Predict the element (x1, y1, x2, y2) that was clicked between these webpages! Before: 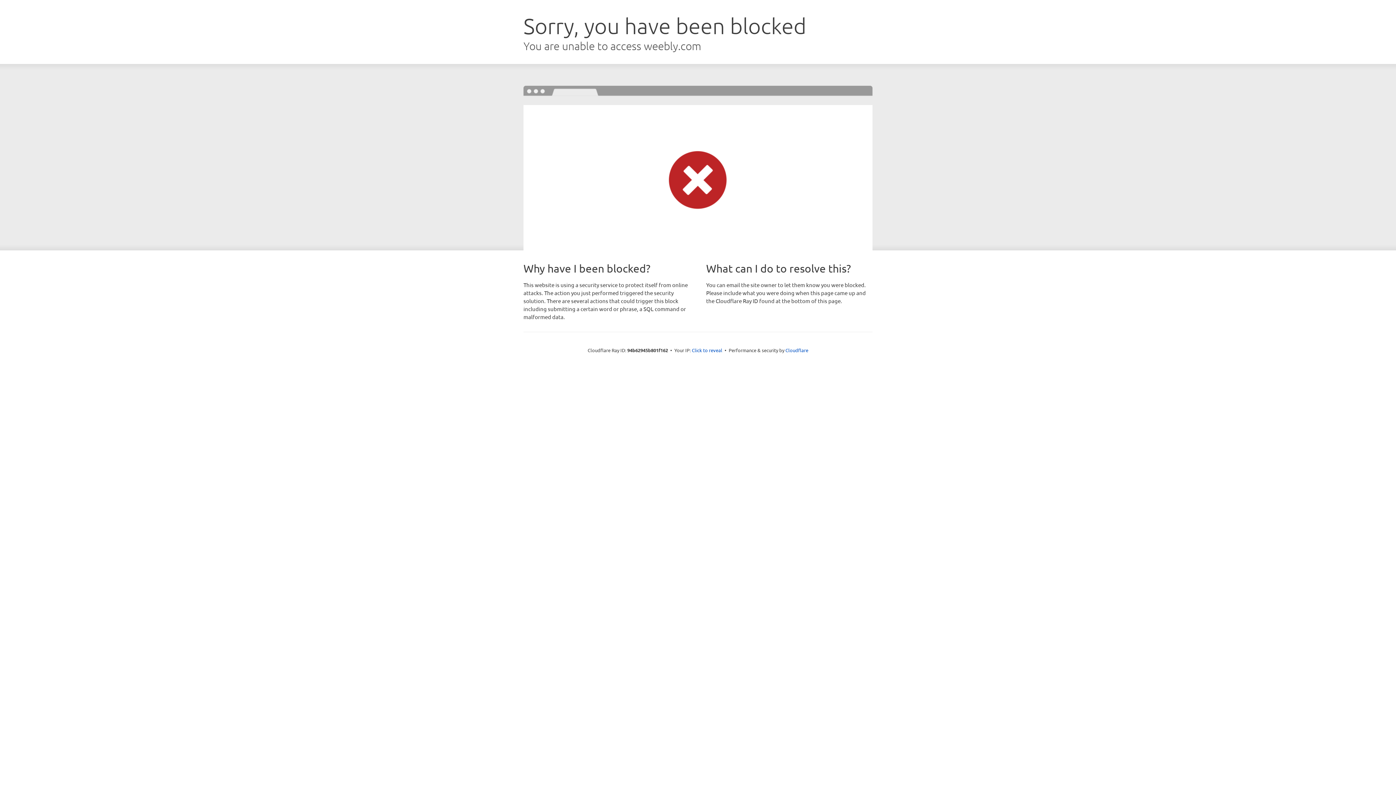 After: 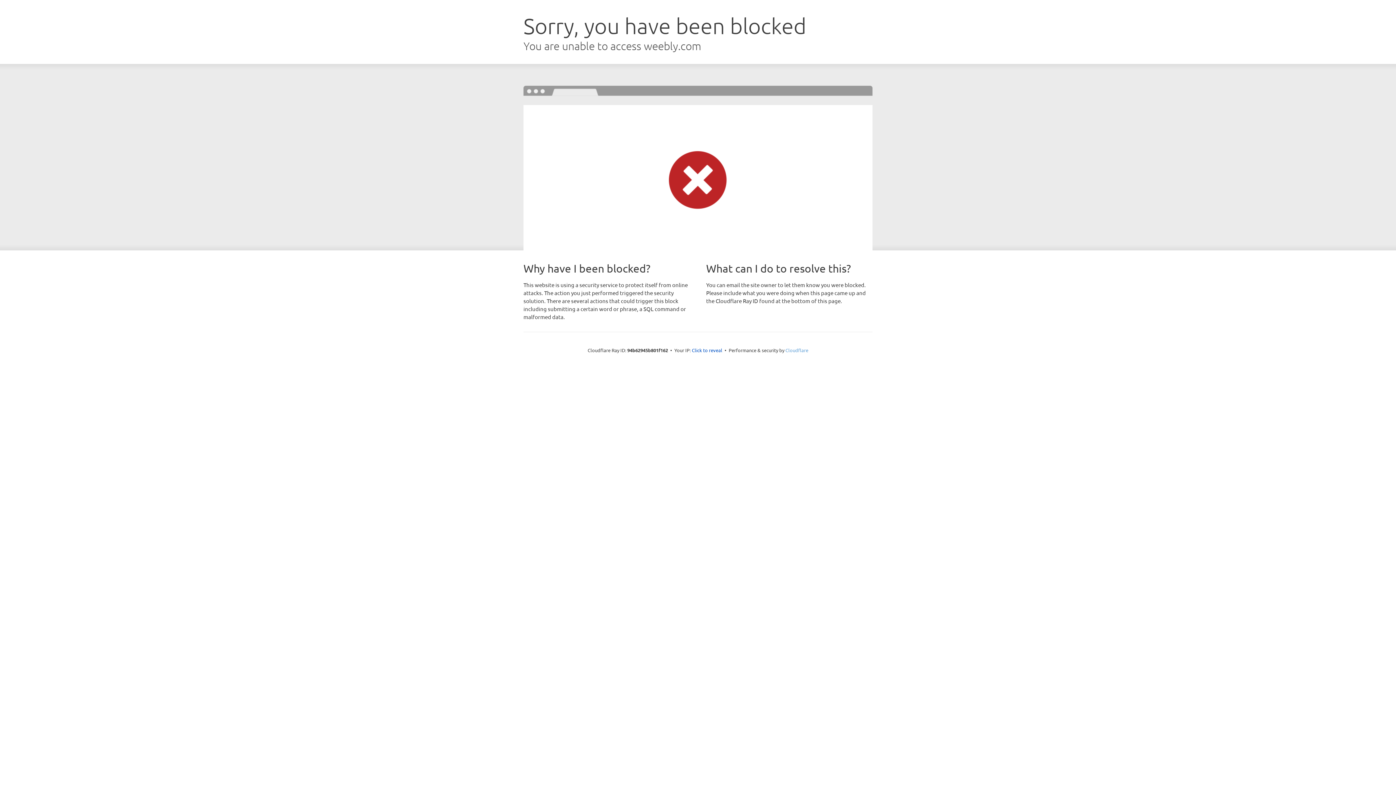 Action: label: Cloudflare bbox: (785, 347, 808, 353)